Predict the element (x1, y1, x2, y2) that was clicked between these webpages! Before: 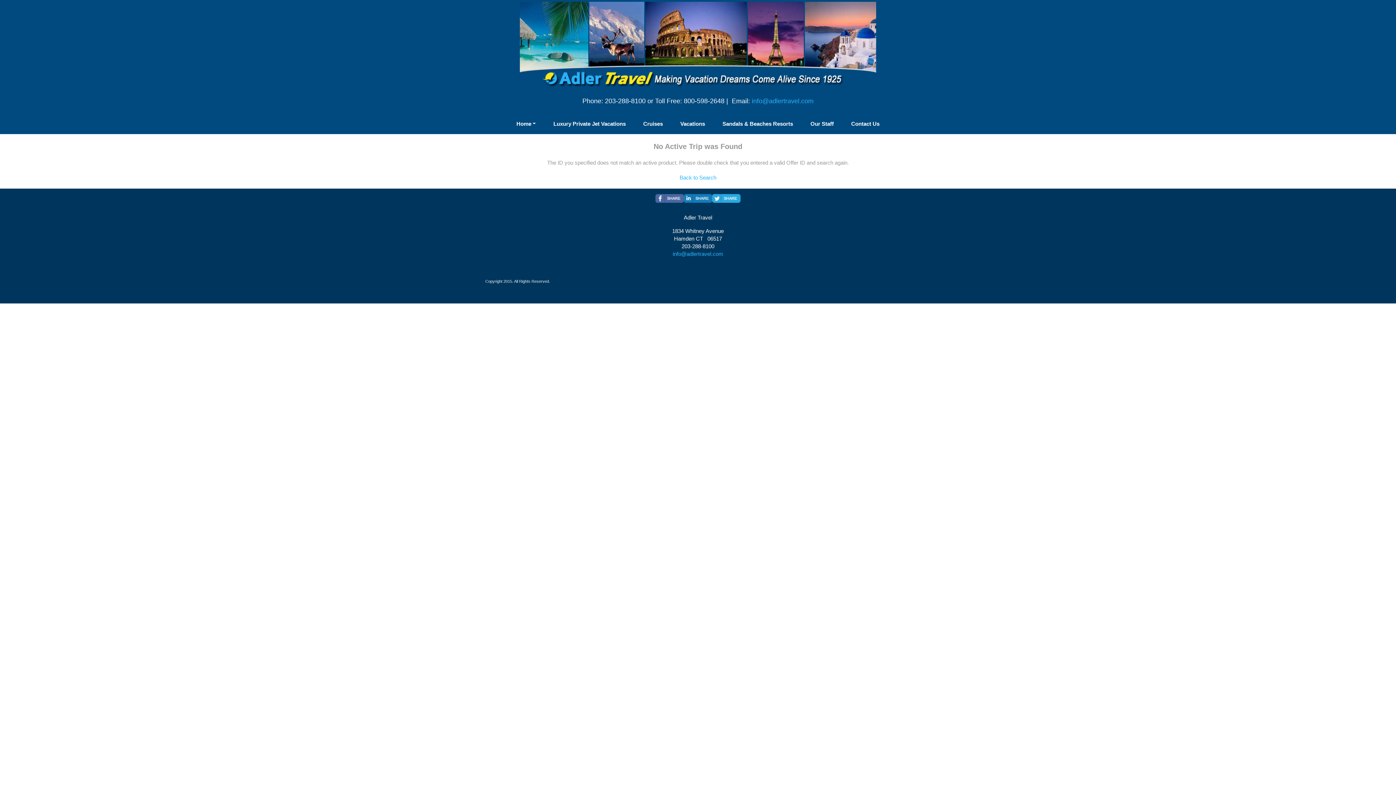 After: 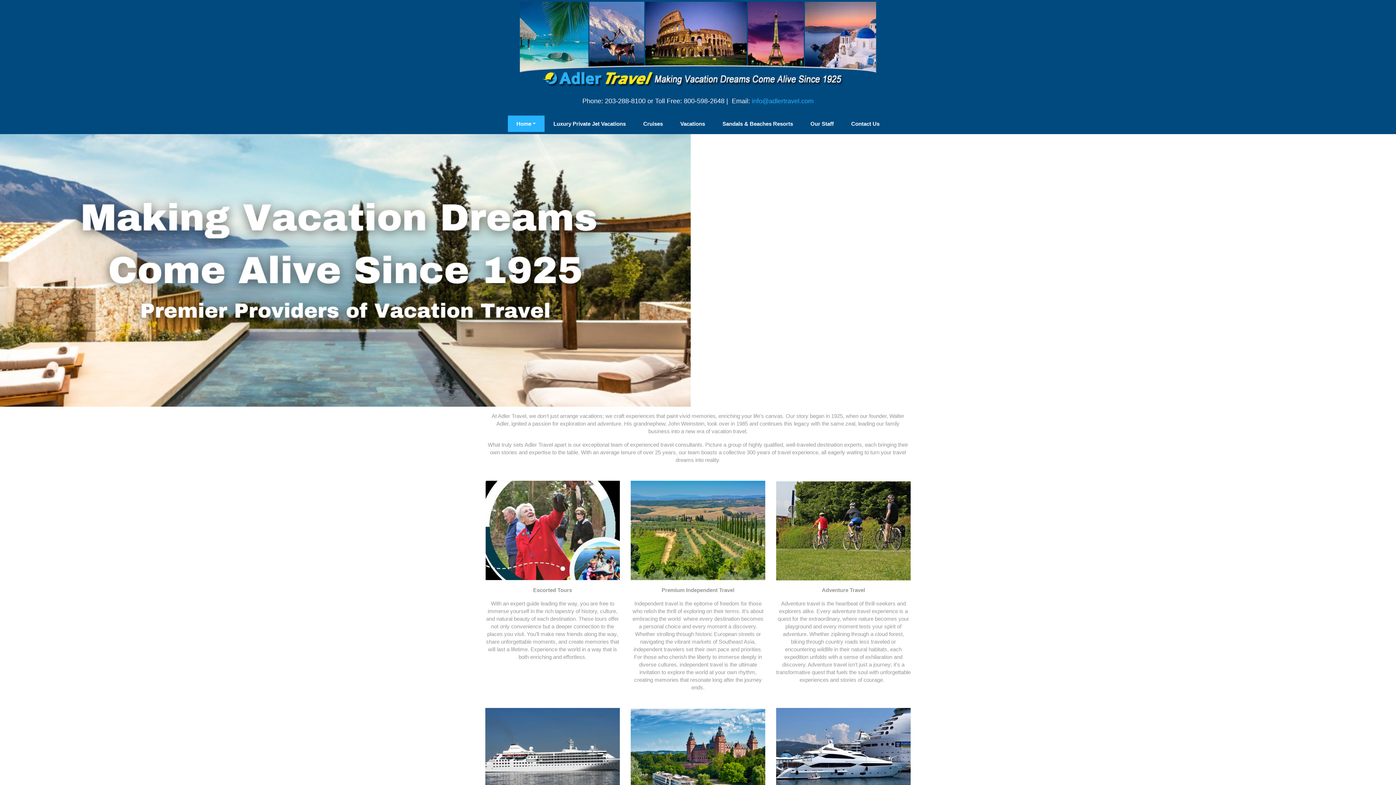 Action: bbox: (507, 115, 544, 132) label: Home